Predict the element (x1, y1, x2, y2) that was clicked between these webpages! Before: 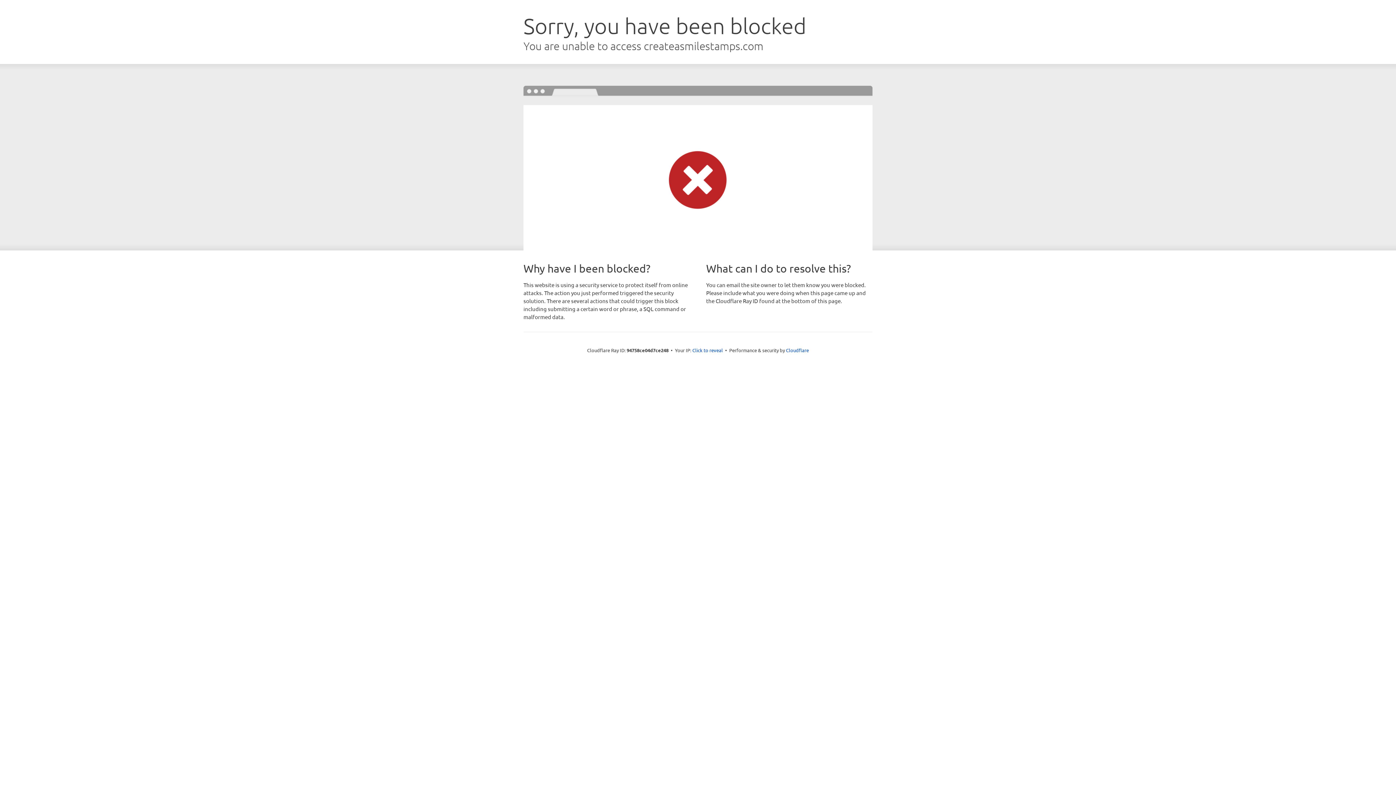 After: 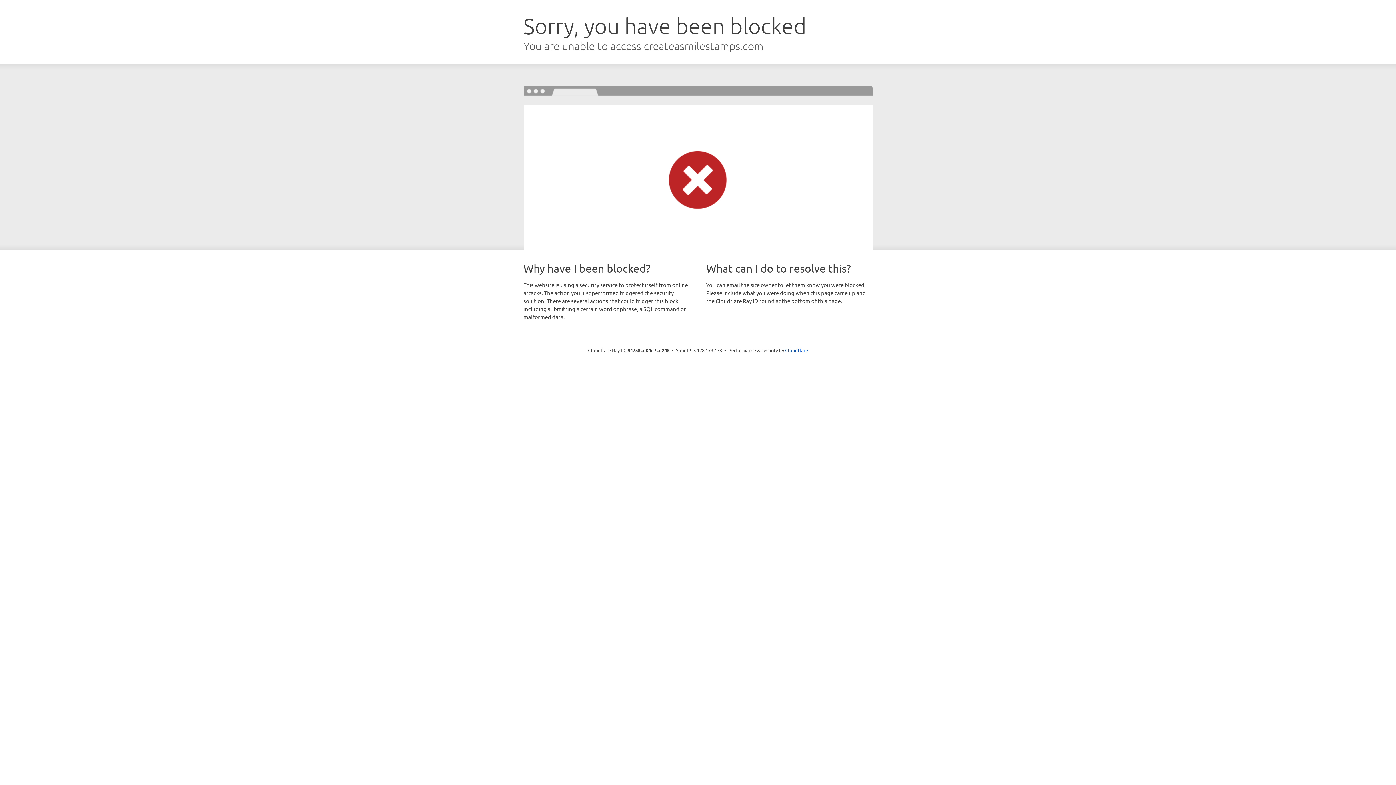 Action: label: Click to reveal bbox: (692, 346, 723, 353)